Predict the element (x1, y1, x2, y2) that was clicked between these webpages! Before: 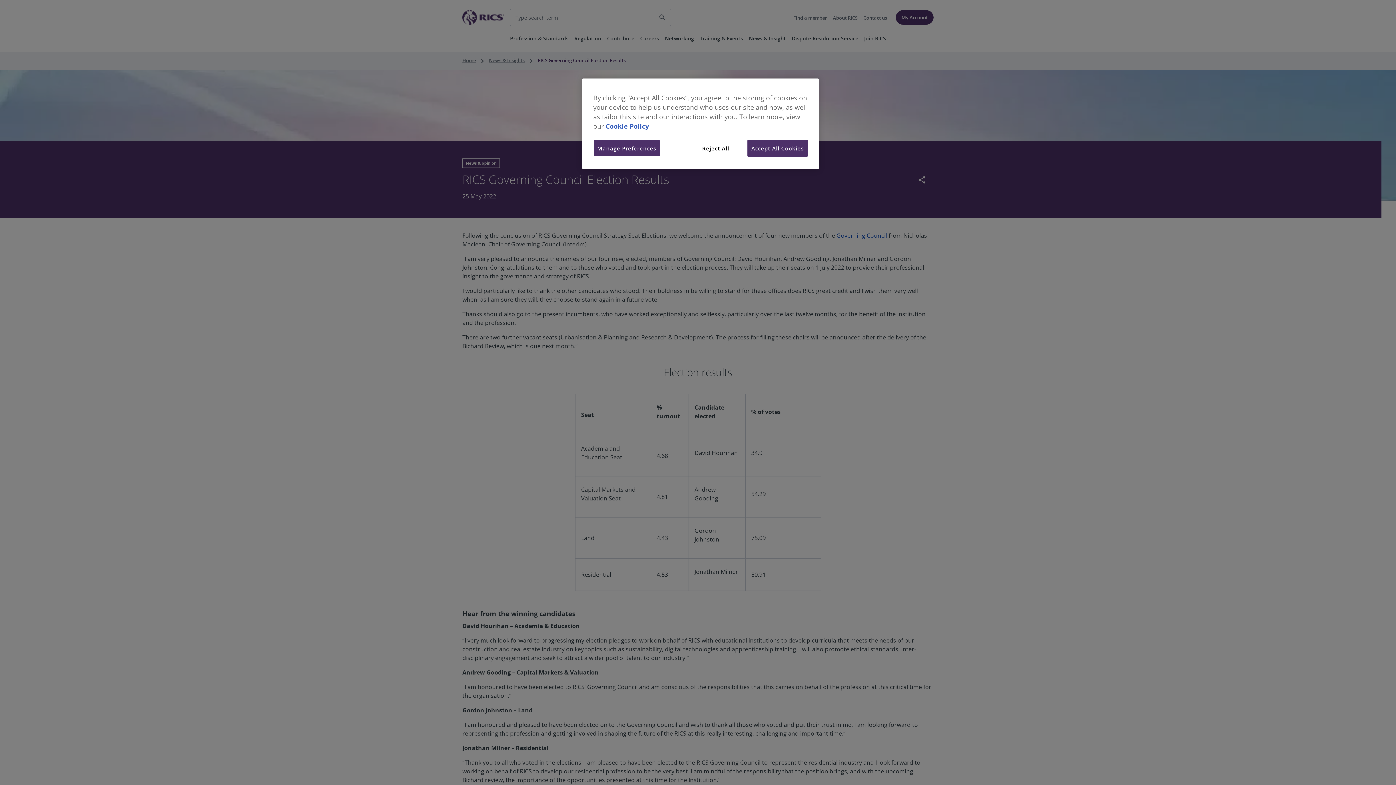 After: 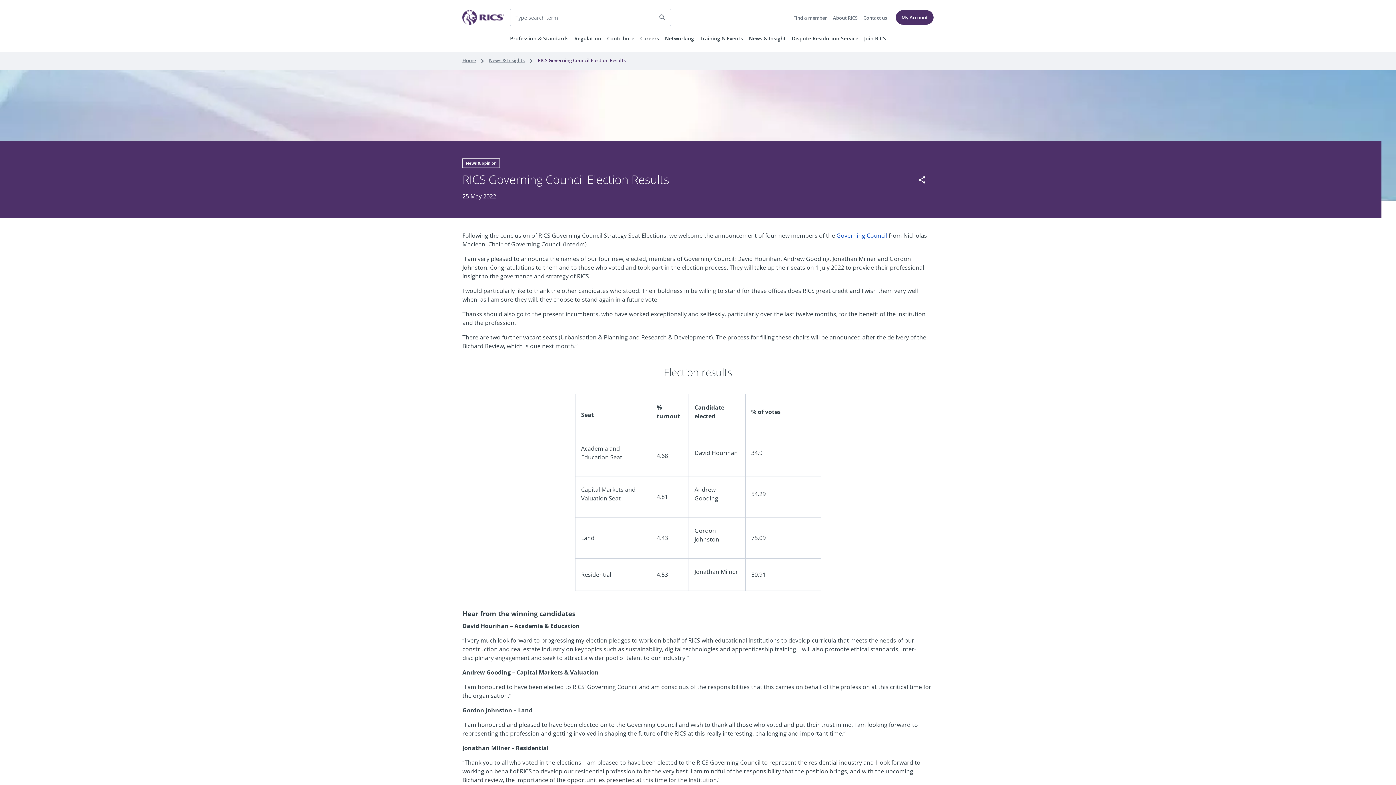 Action: label: Reject All bbox: (691, 140, 740, 156)